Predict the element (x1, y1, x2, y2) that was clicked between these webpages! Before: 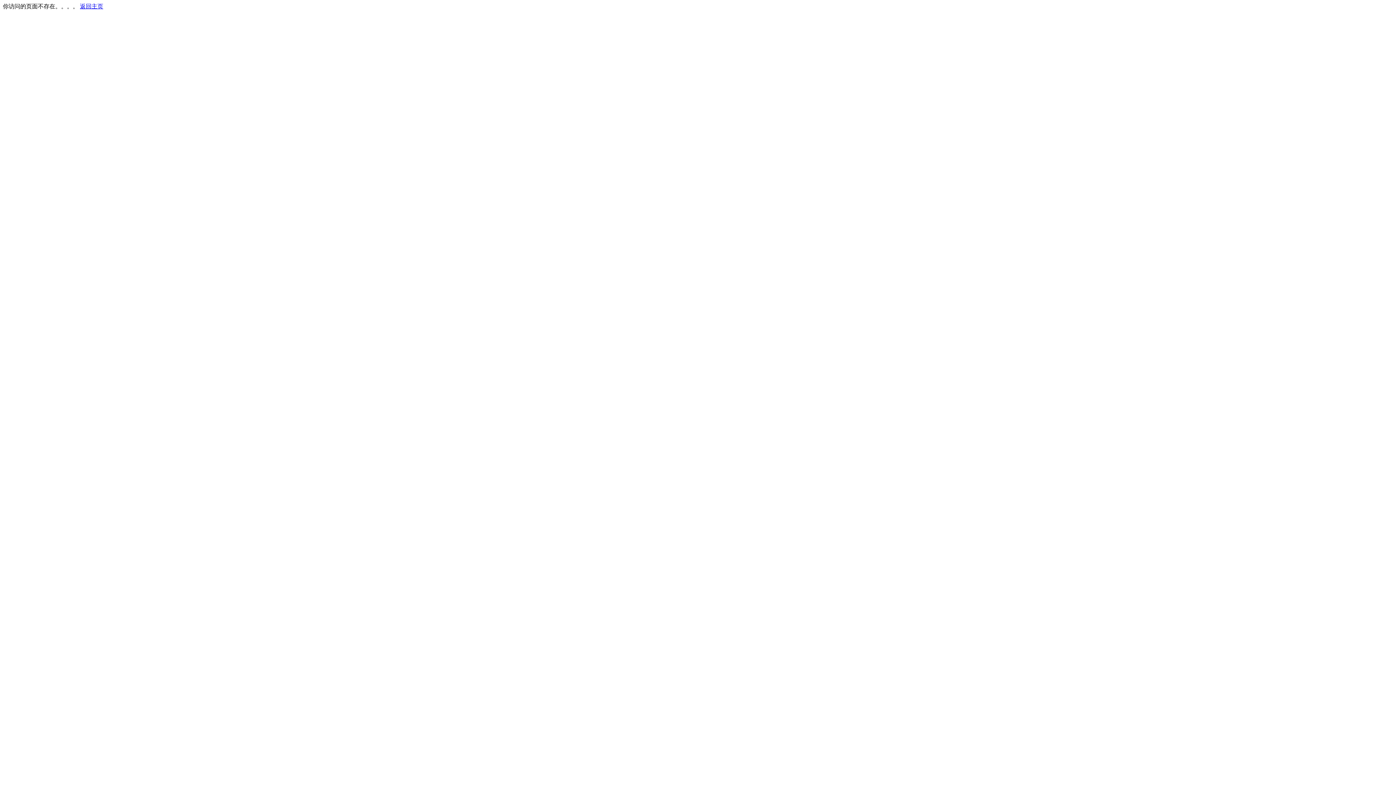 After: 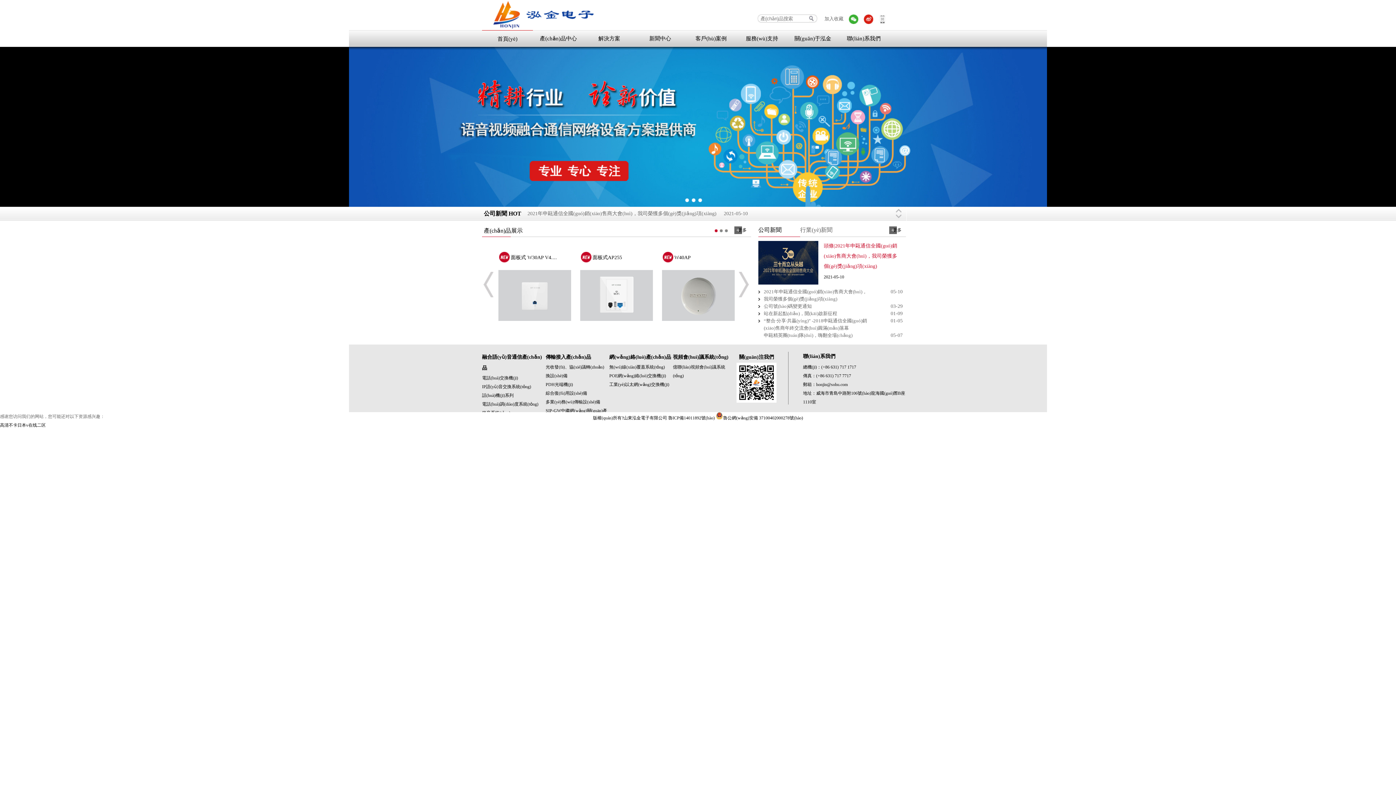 Action: label: 返回主页 bbox: (80, 3, 103, 9)